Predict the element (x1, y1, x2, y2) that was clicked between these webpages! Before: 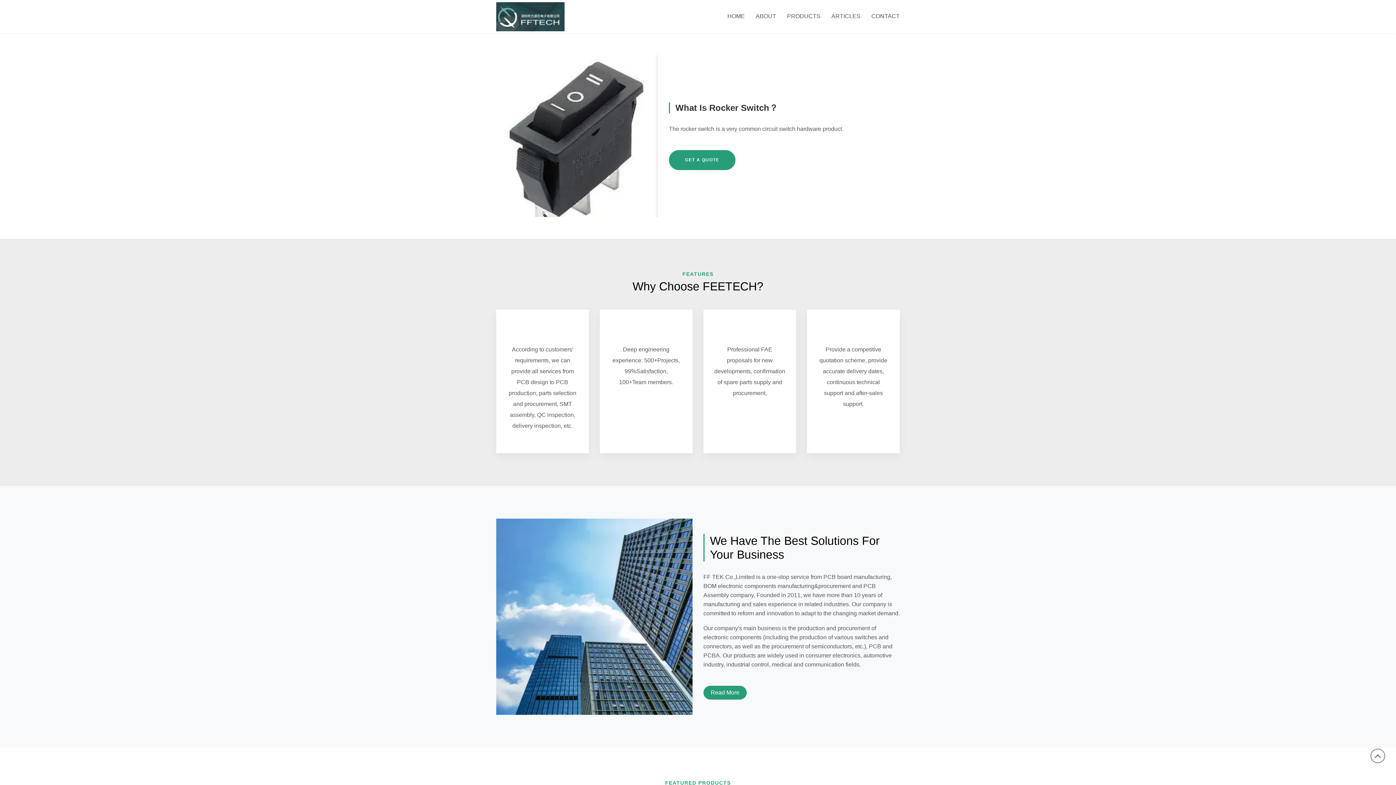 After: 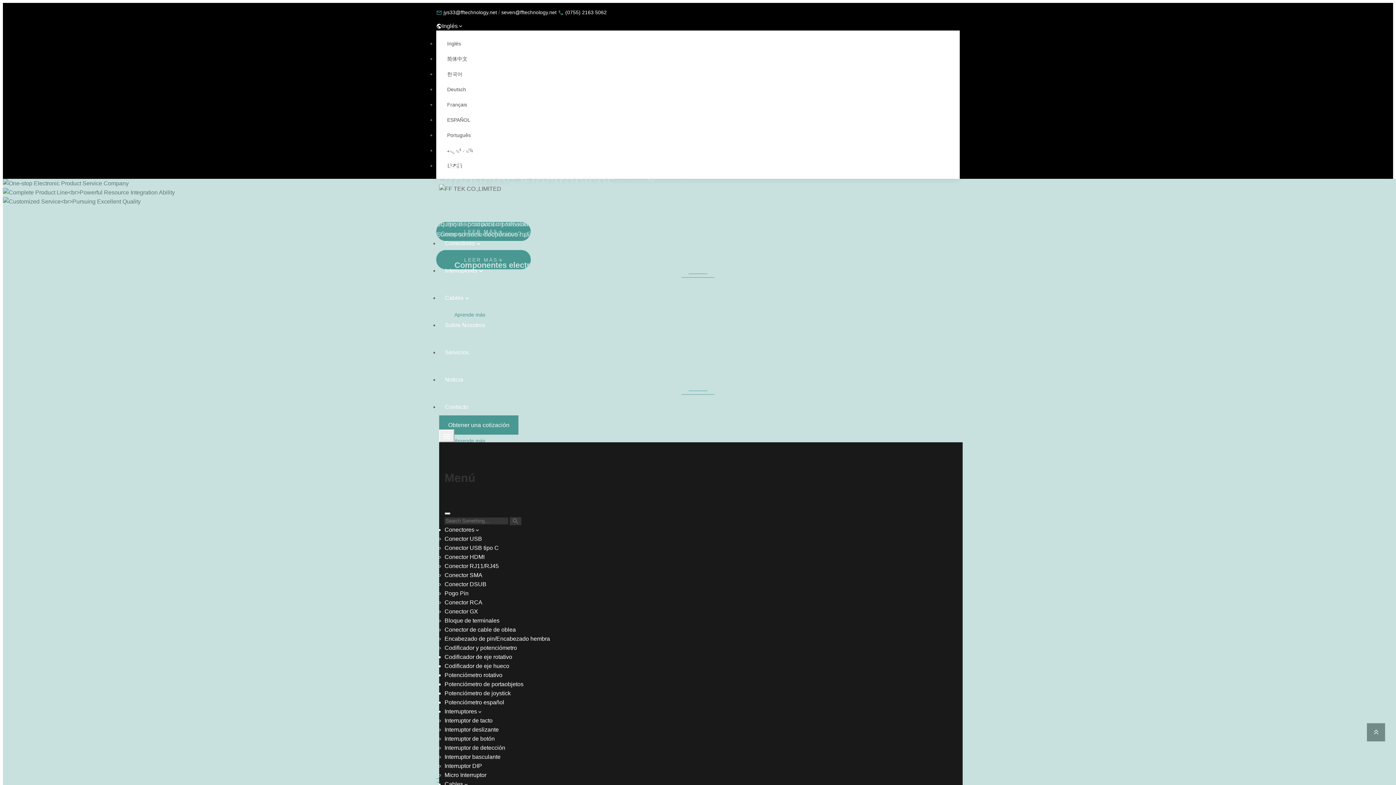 Action: bbox: (722, 0, 750, 33) label: HOME